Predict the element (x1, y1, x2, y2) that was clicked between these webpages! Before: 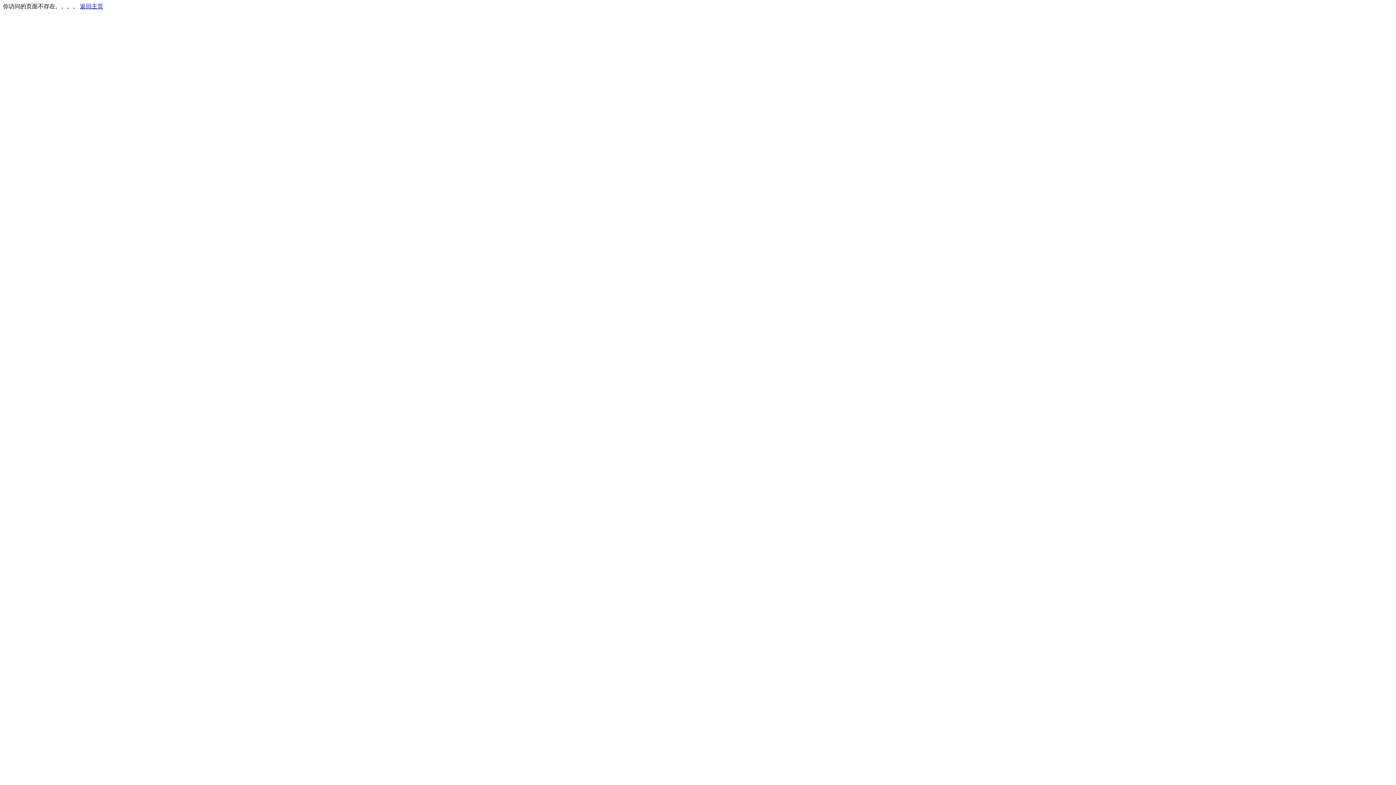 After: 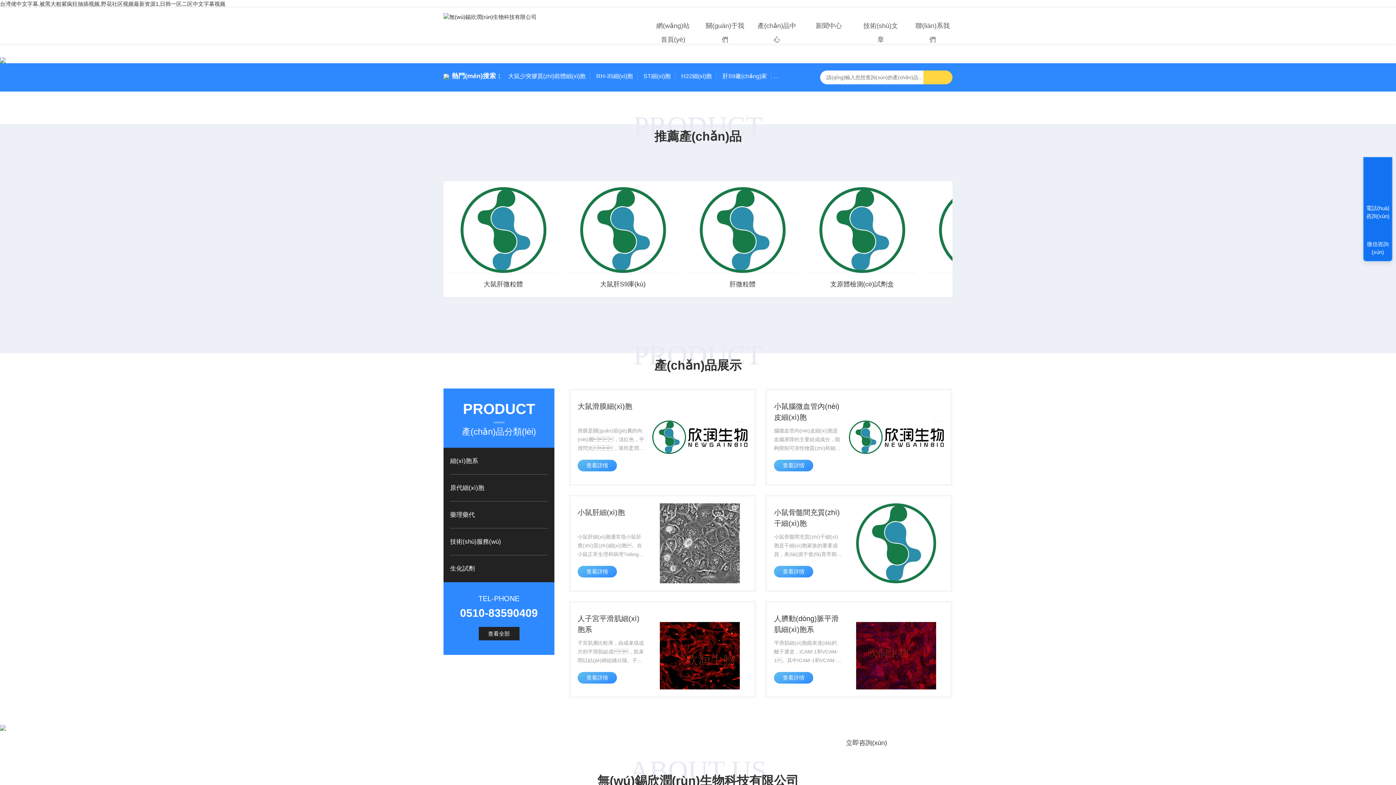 Action: label: 返回主页 bbox: (80, 3, 103, 9)